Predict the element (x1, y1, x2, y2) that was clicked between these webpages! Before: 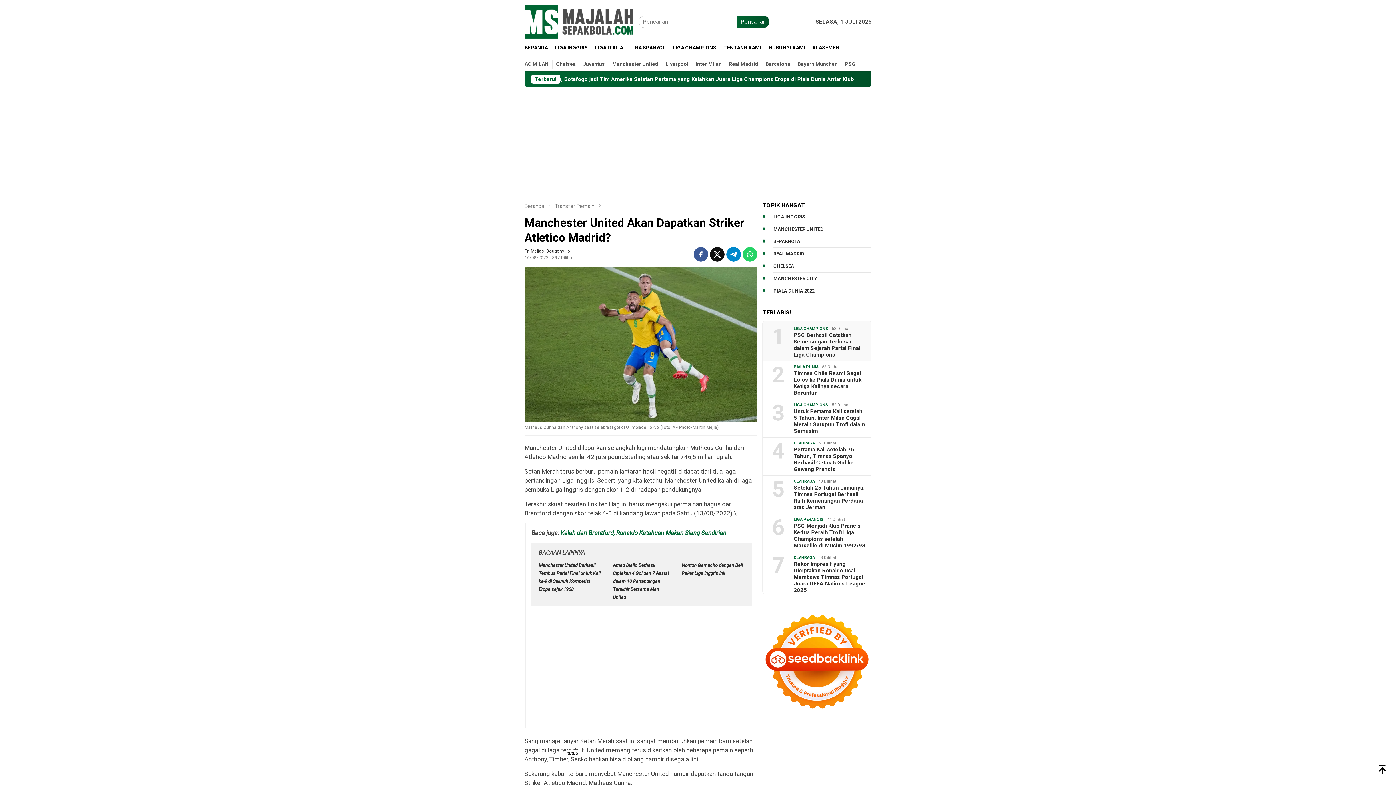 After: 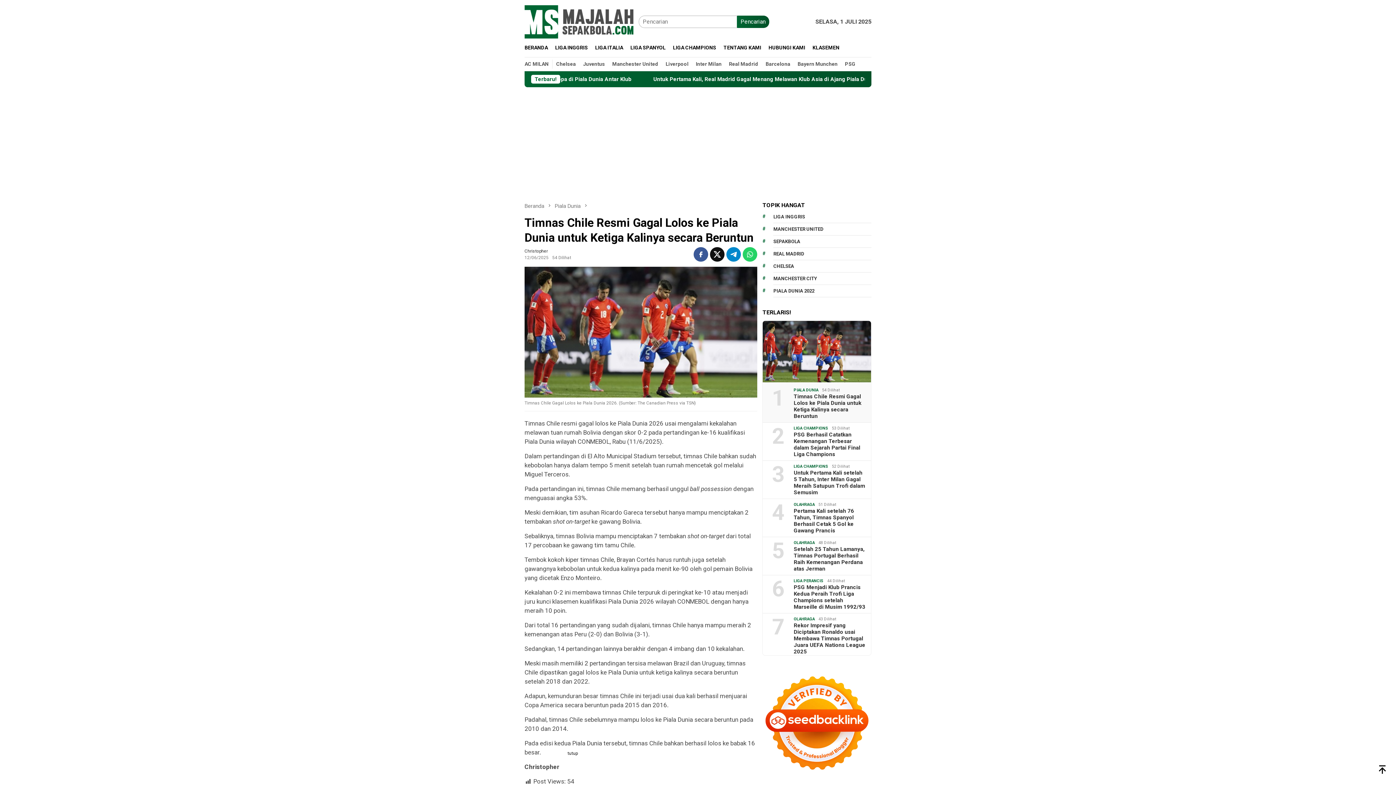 Action: label: Timnas Chile Resmi Gagal Lolos ke Piala Dunia untuk Ketiga Kalinya secara Beruntun bbox: (793, 370, 865, 396)